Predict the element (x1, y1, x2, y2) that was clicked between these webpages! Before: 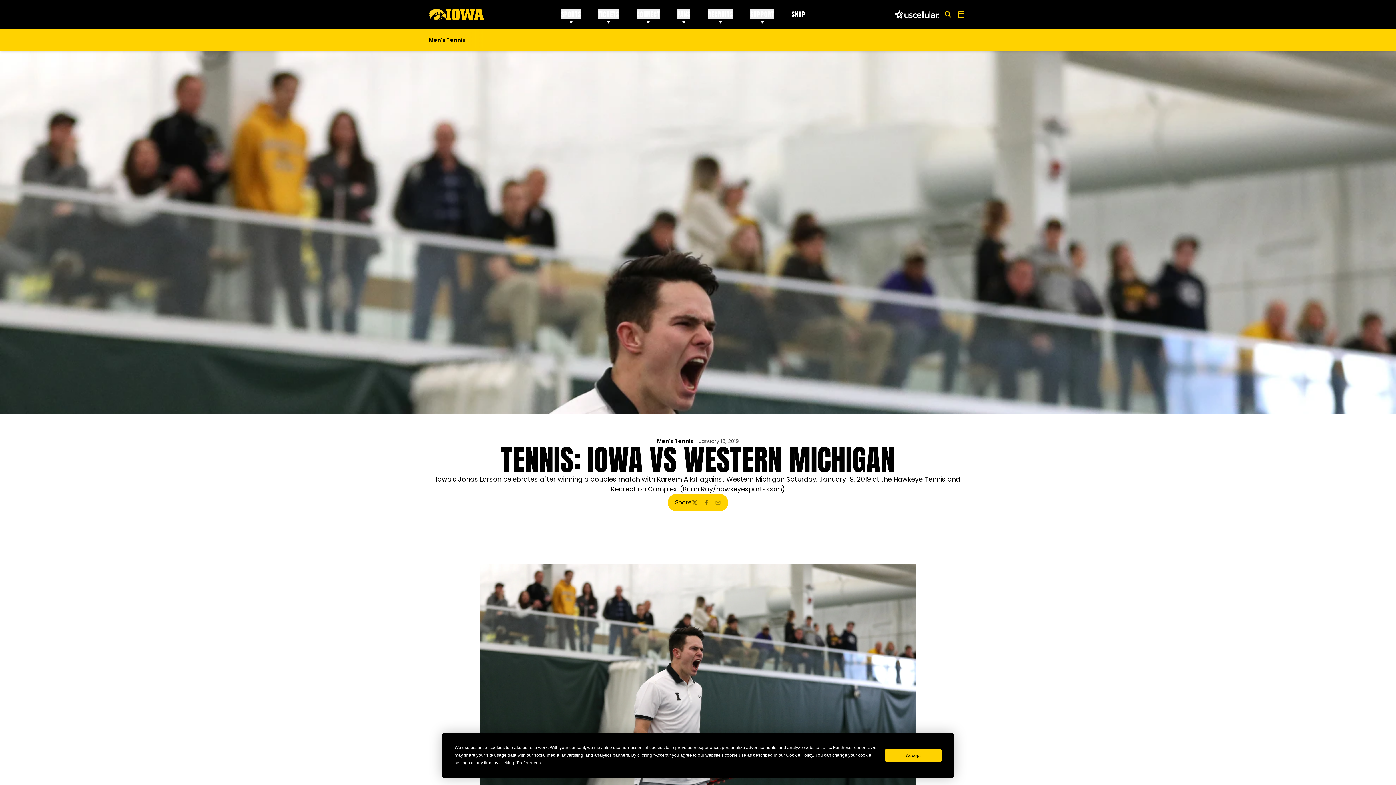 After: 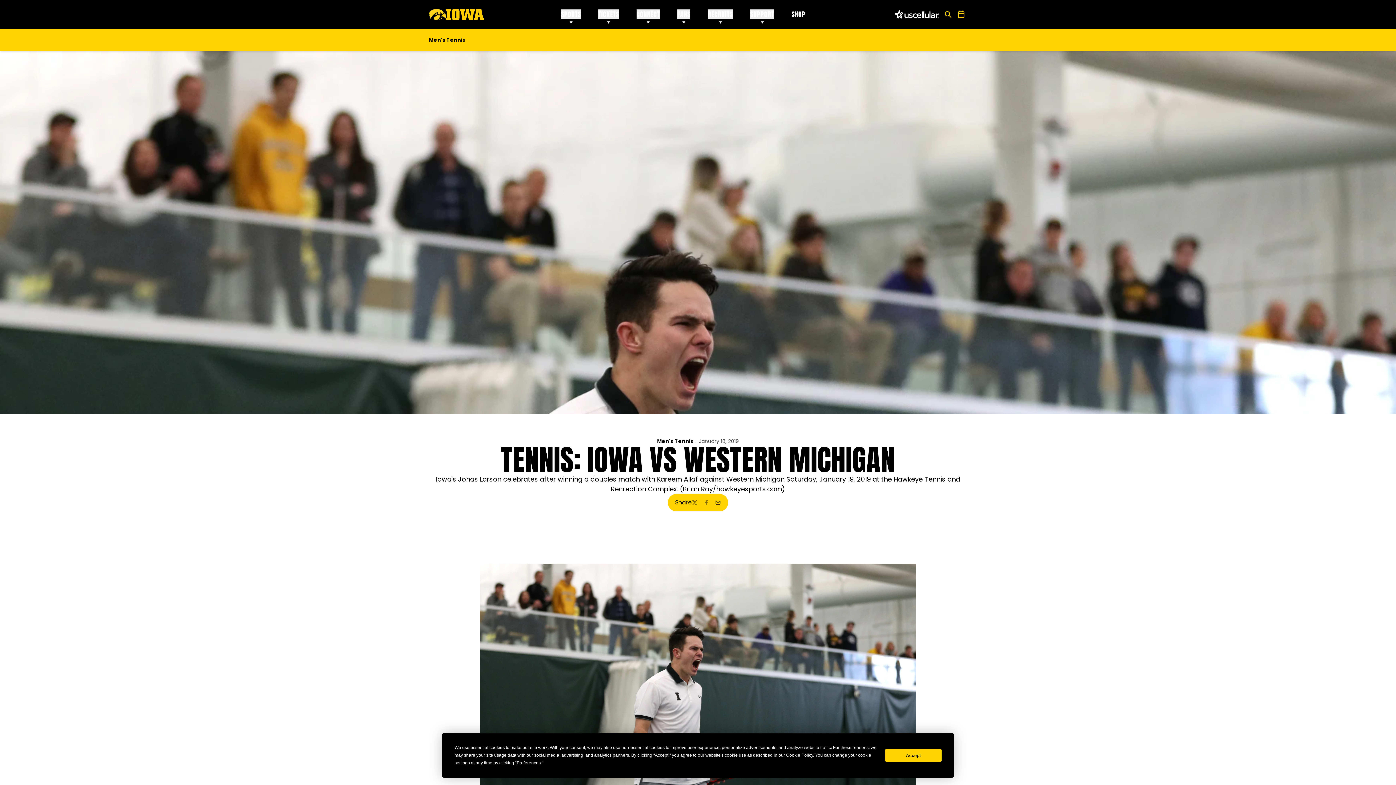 Action: label: Email bbox: (715, 500, 721, 505)